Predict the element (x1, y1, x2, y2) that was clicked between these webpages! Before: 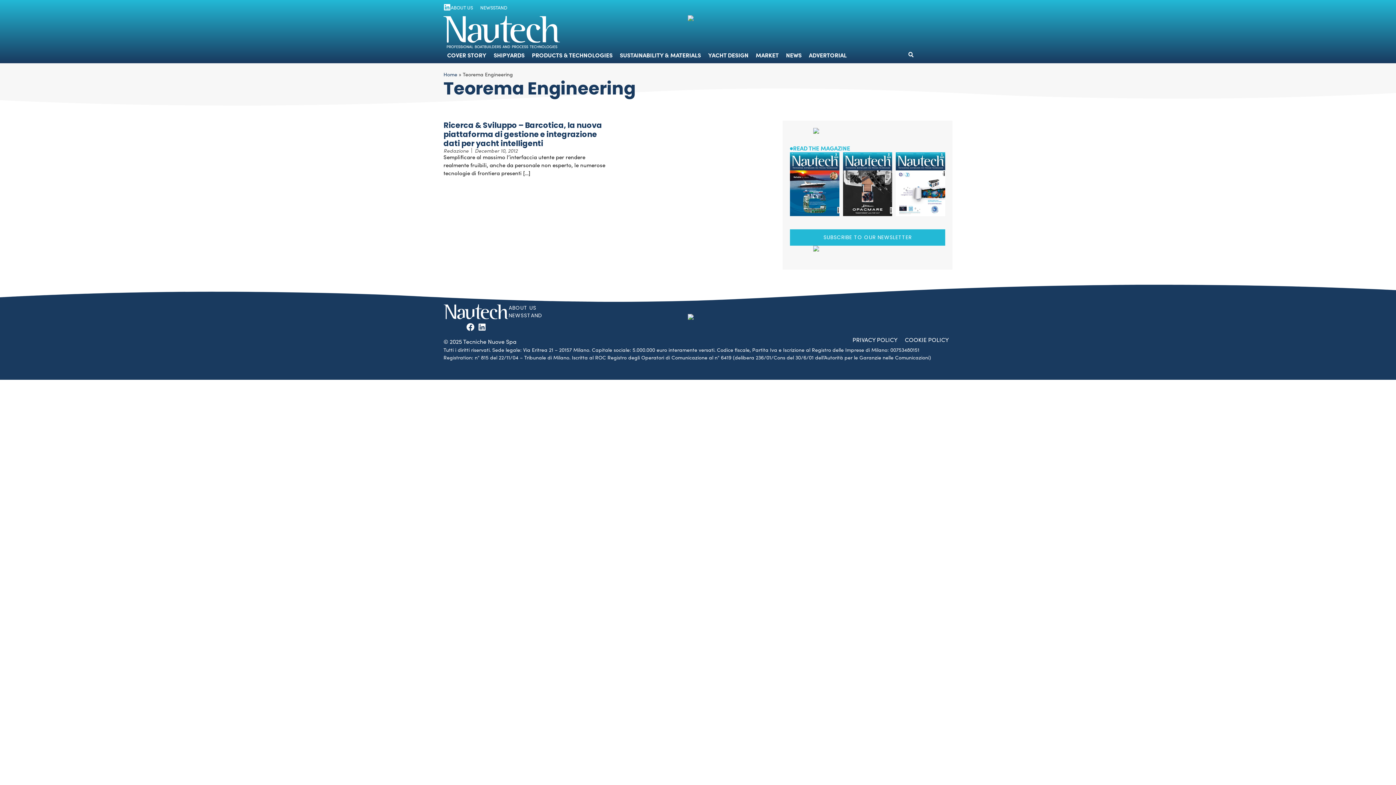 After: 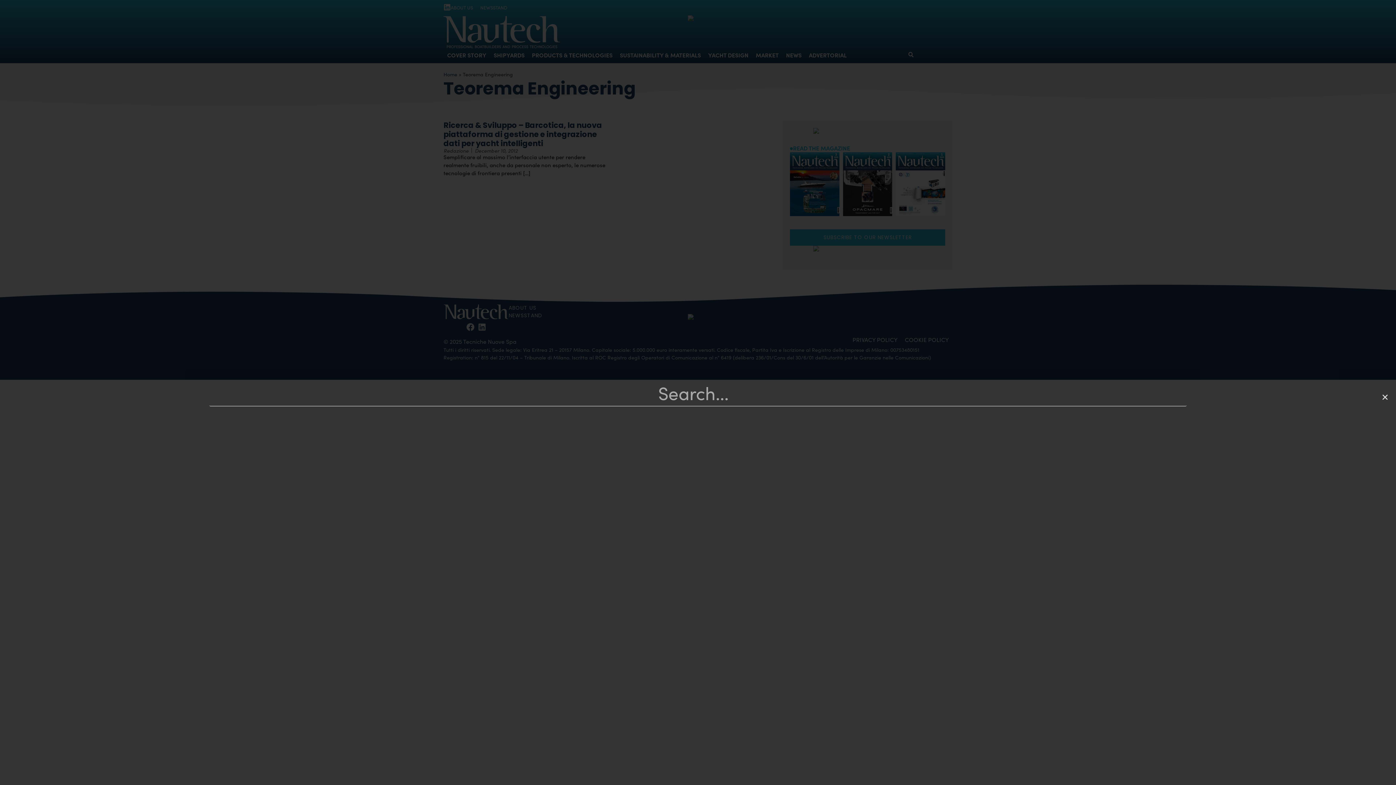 Action: label: Search bbox: (906, 49, 915, 59)